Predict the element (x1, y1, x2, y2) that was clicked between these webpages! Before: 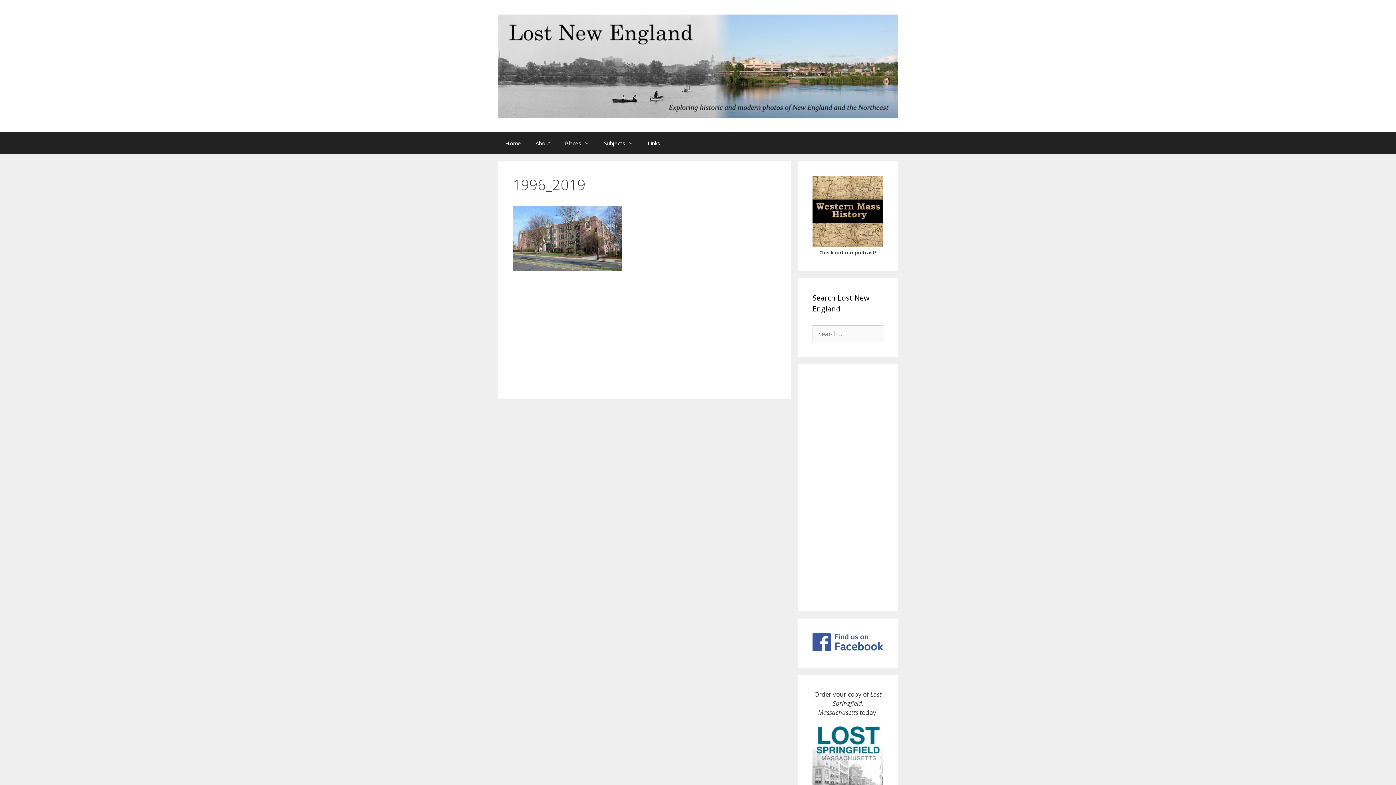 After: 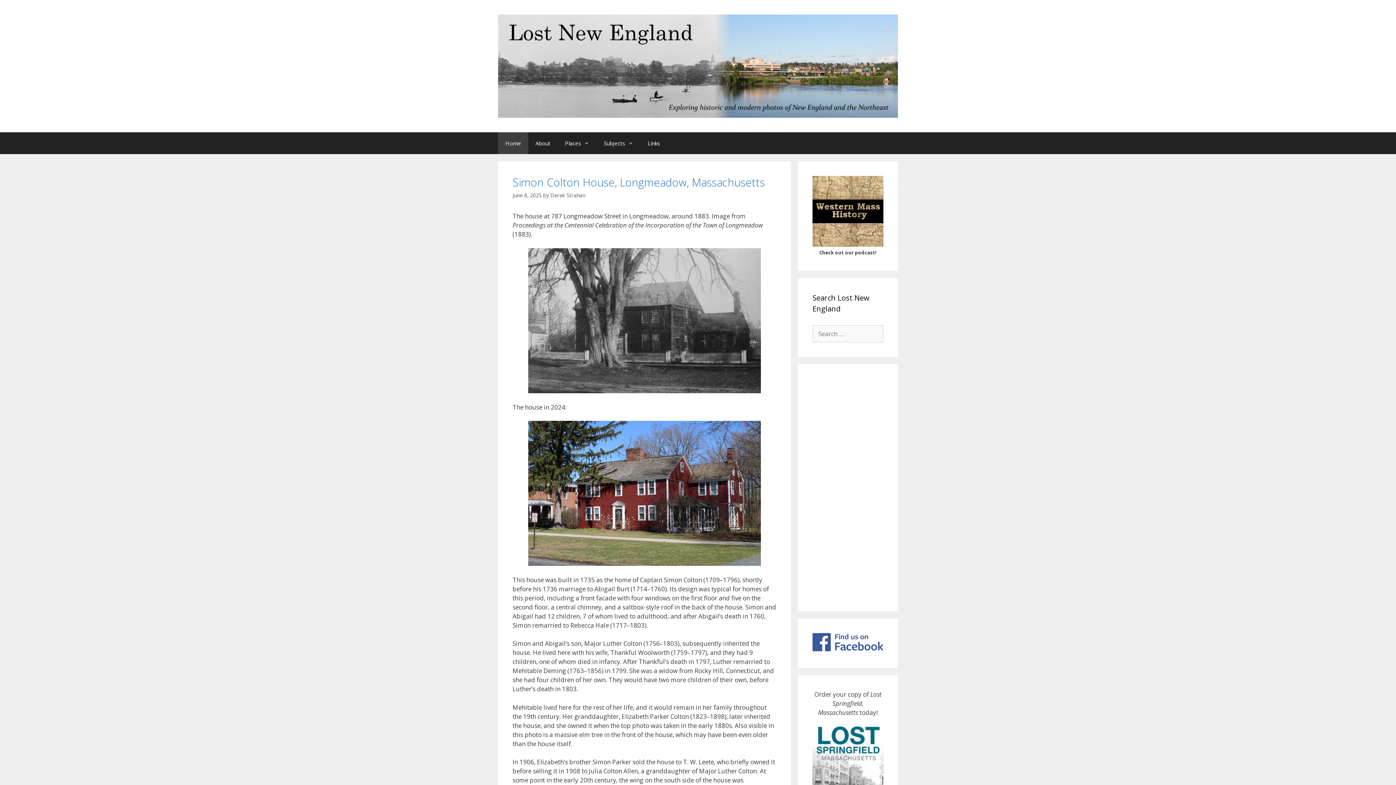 Action: label: Home bbox: (498, 132, 528, 154)